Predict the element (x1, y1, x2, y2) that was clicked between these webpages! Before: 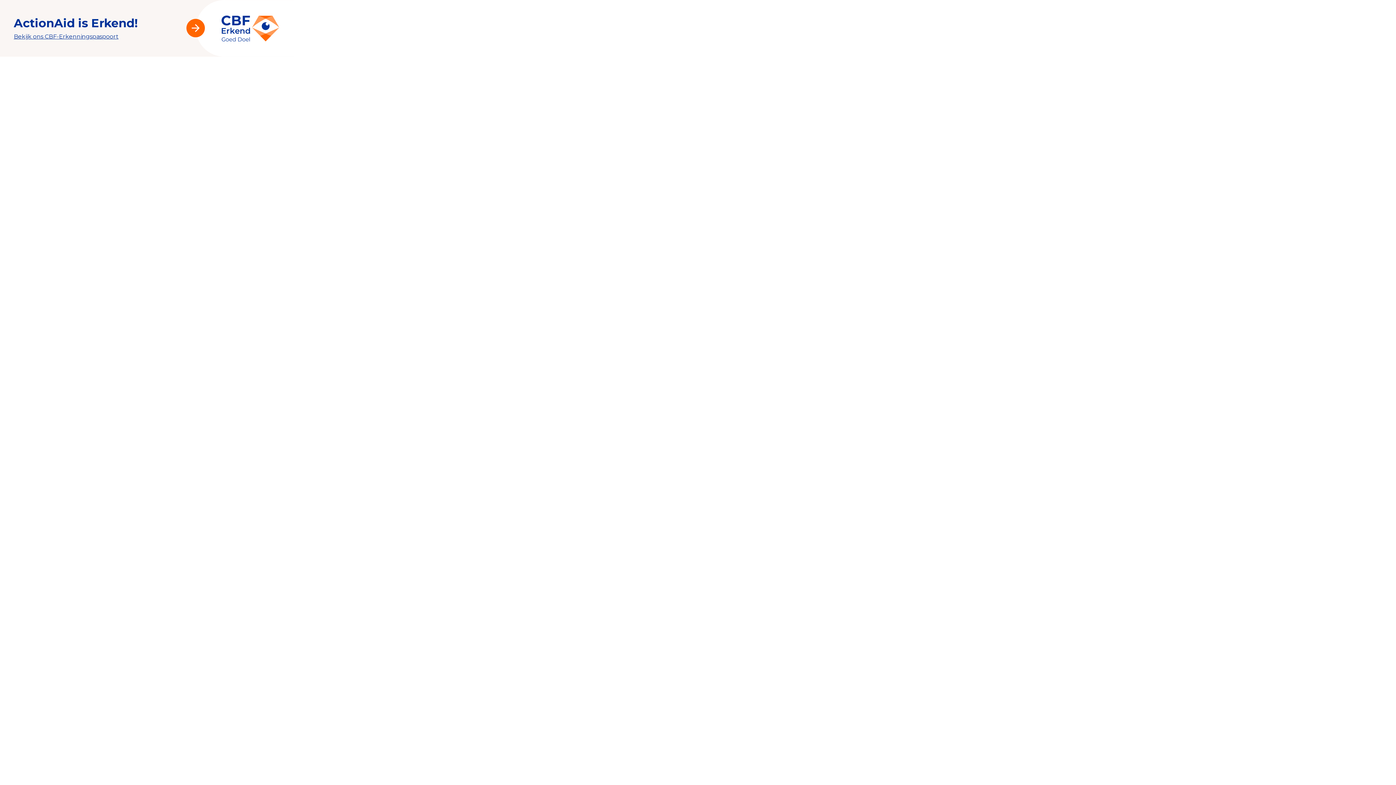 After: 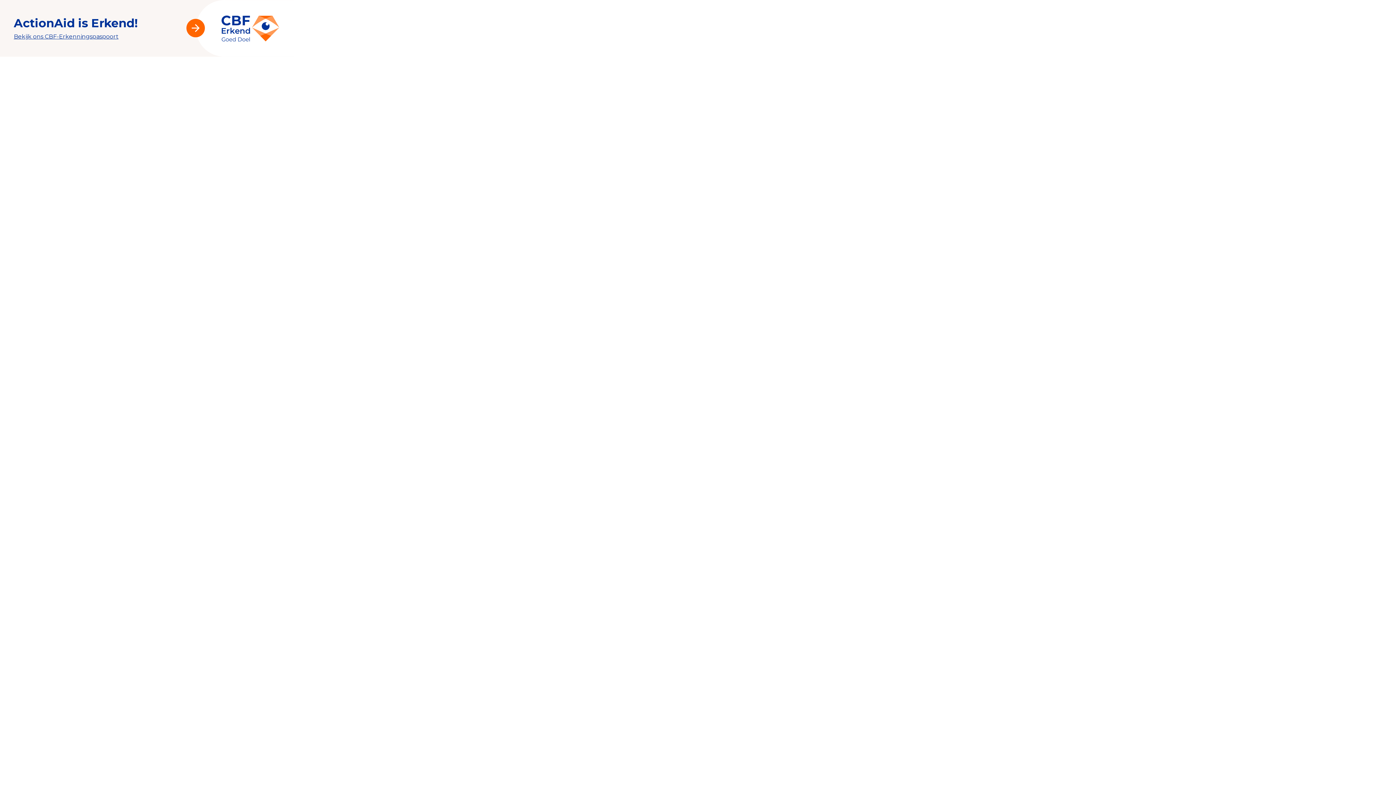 Action: bbox: (0, 0, 1396, 56) label: ActionAid is Erkend!

Bekijk ons CBF-Erkenningspaspoort